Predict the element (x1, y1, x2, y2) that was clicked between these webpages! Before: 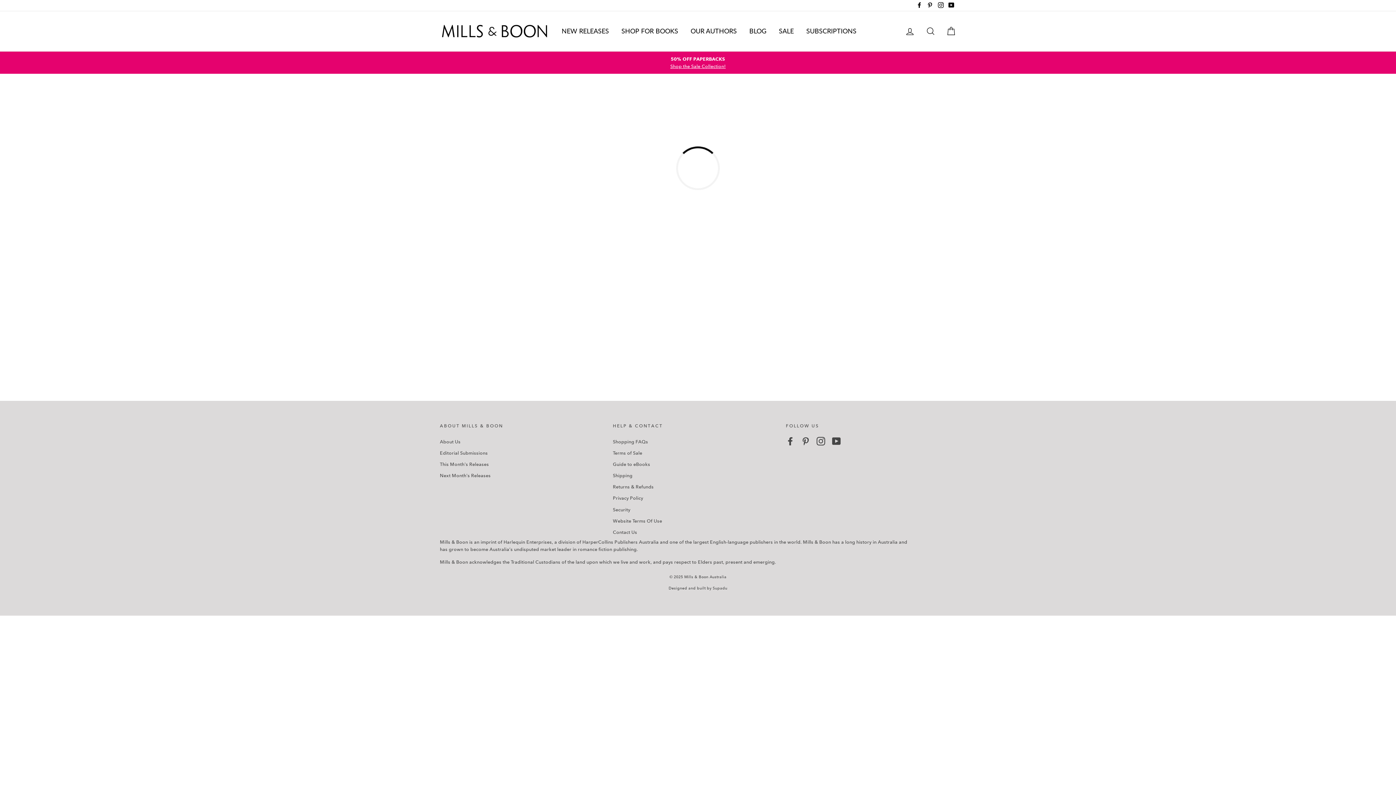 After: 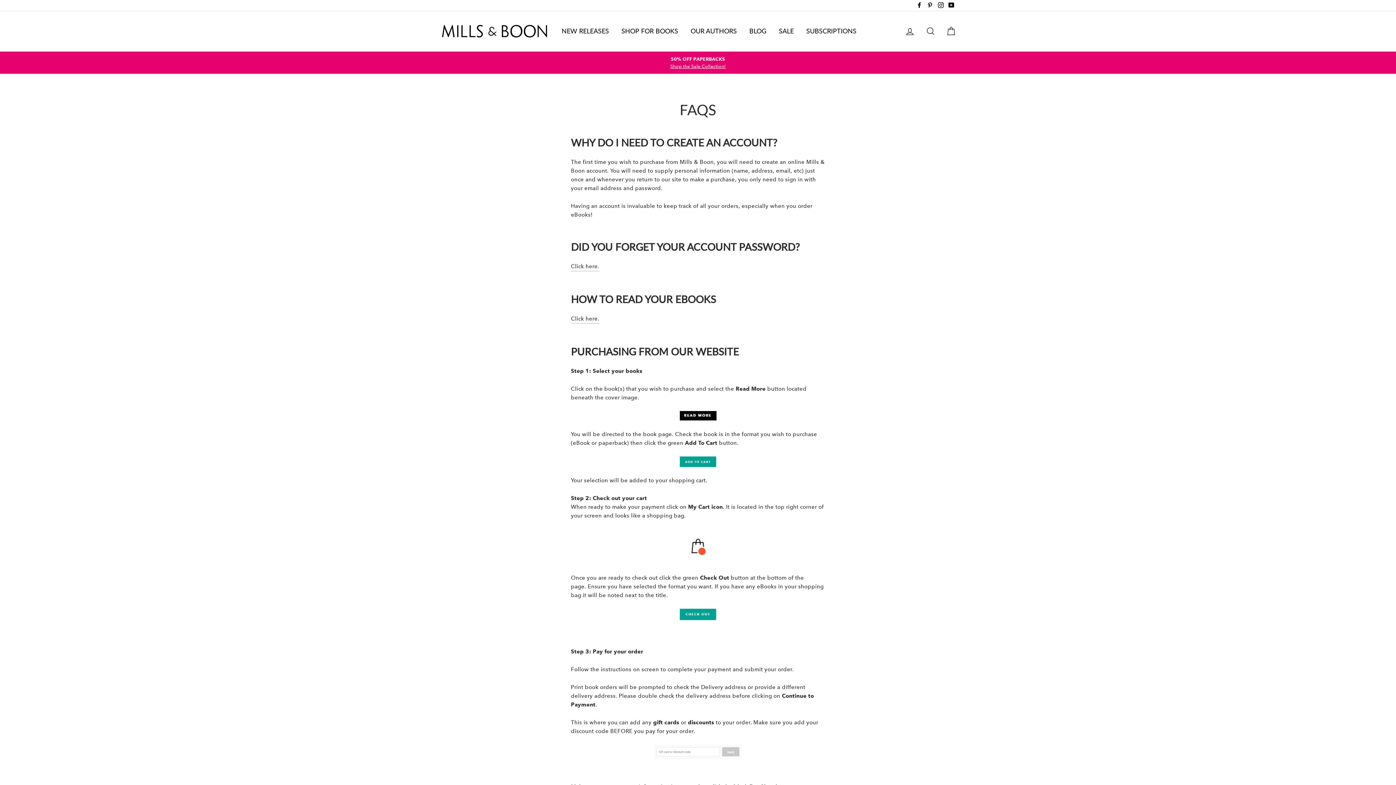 Action: bbox: (613, 436, 648, 447) label: Shopping FAQs